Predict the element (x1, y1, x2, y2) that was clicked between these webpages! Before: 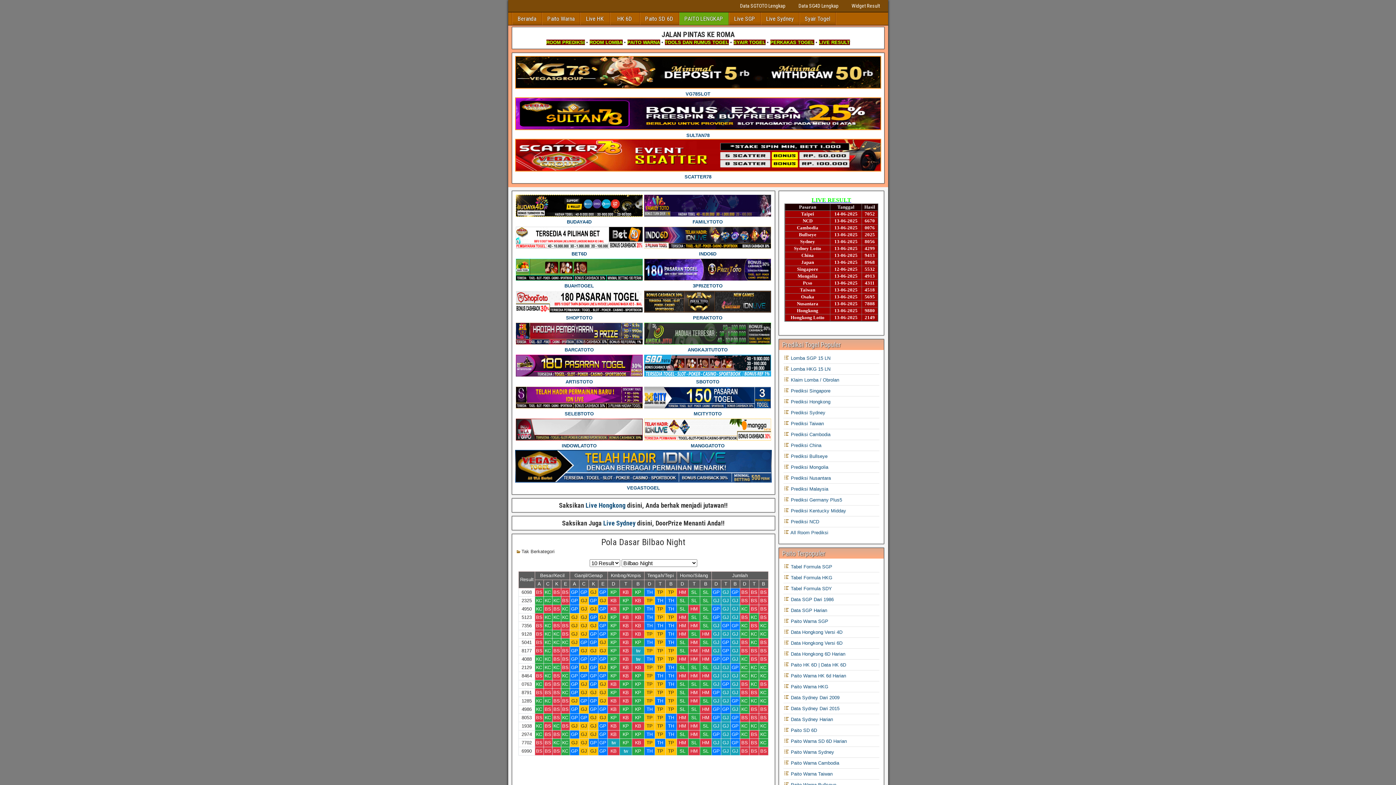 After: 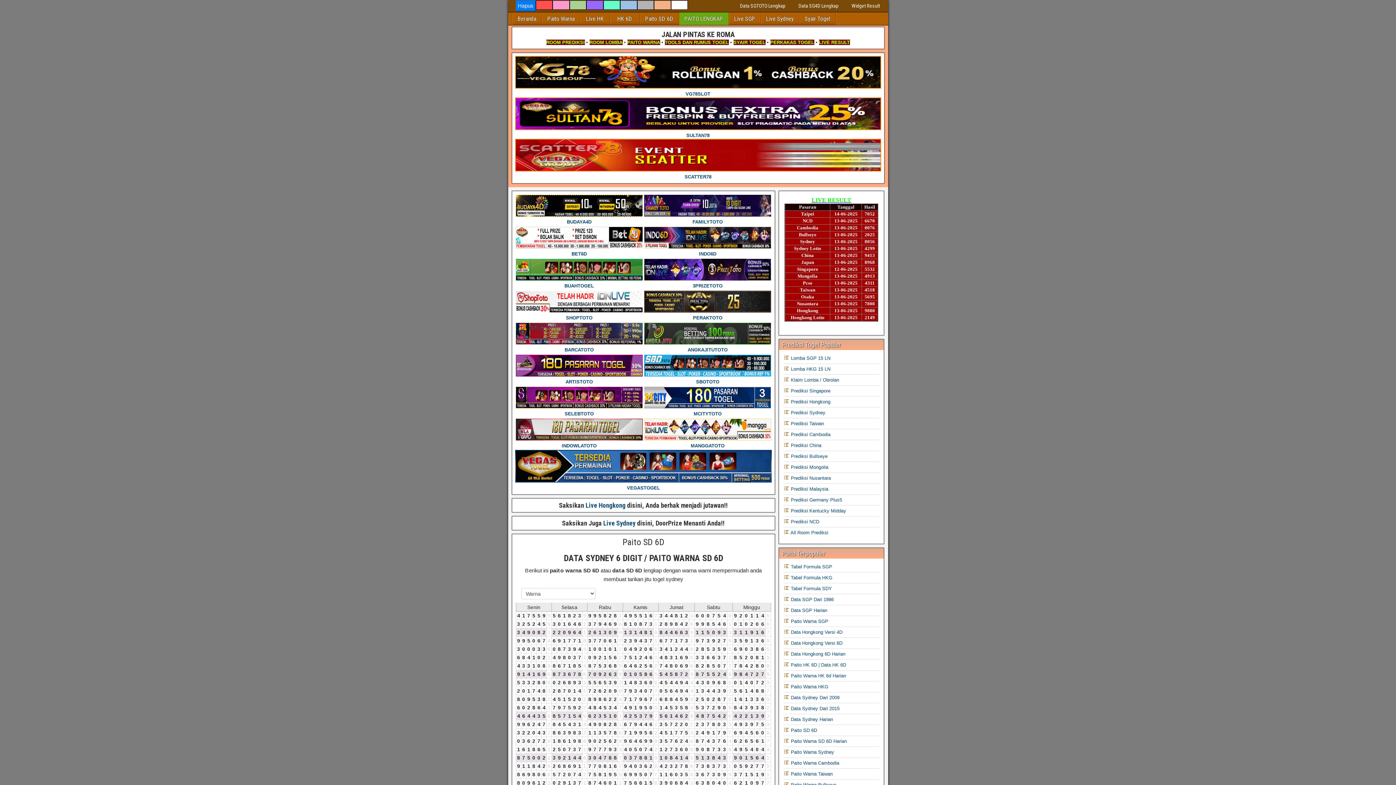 Action: bbox: (640, 12, 678, 25) label: Paito SD 6D